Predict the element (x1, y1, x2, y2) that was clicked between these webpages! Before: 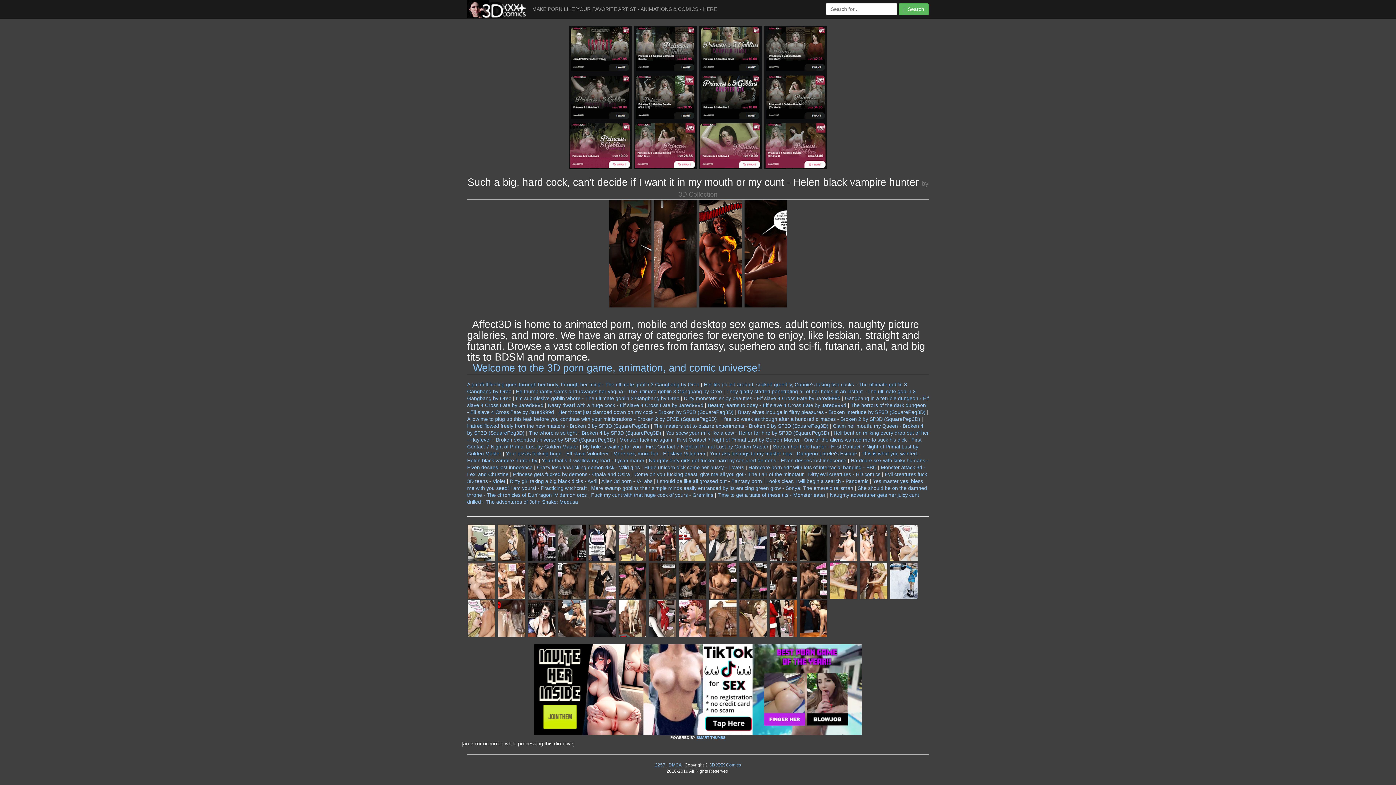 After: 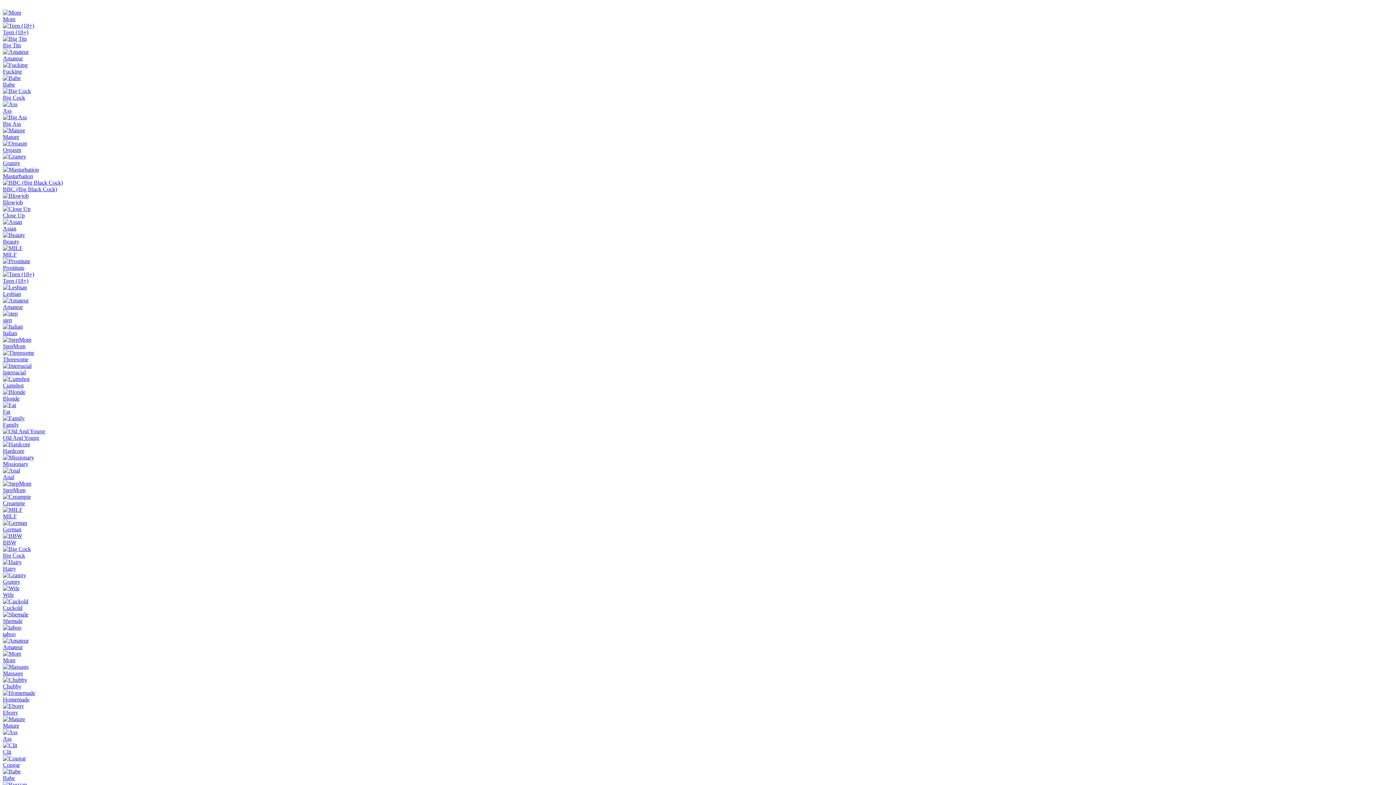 Action: bbox: (648, 539, 677, 545)